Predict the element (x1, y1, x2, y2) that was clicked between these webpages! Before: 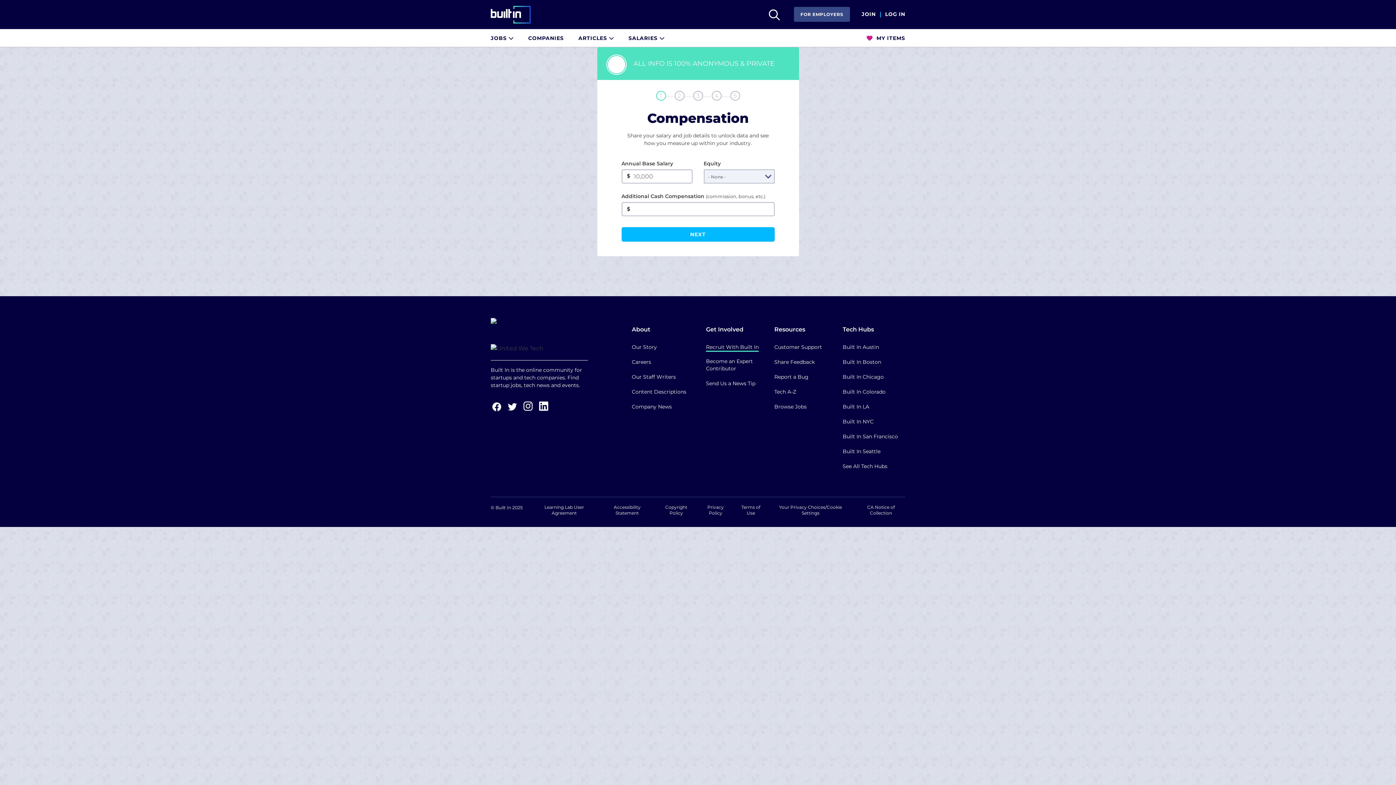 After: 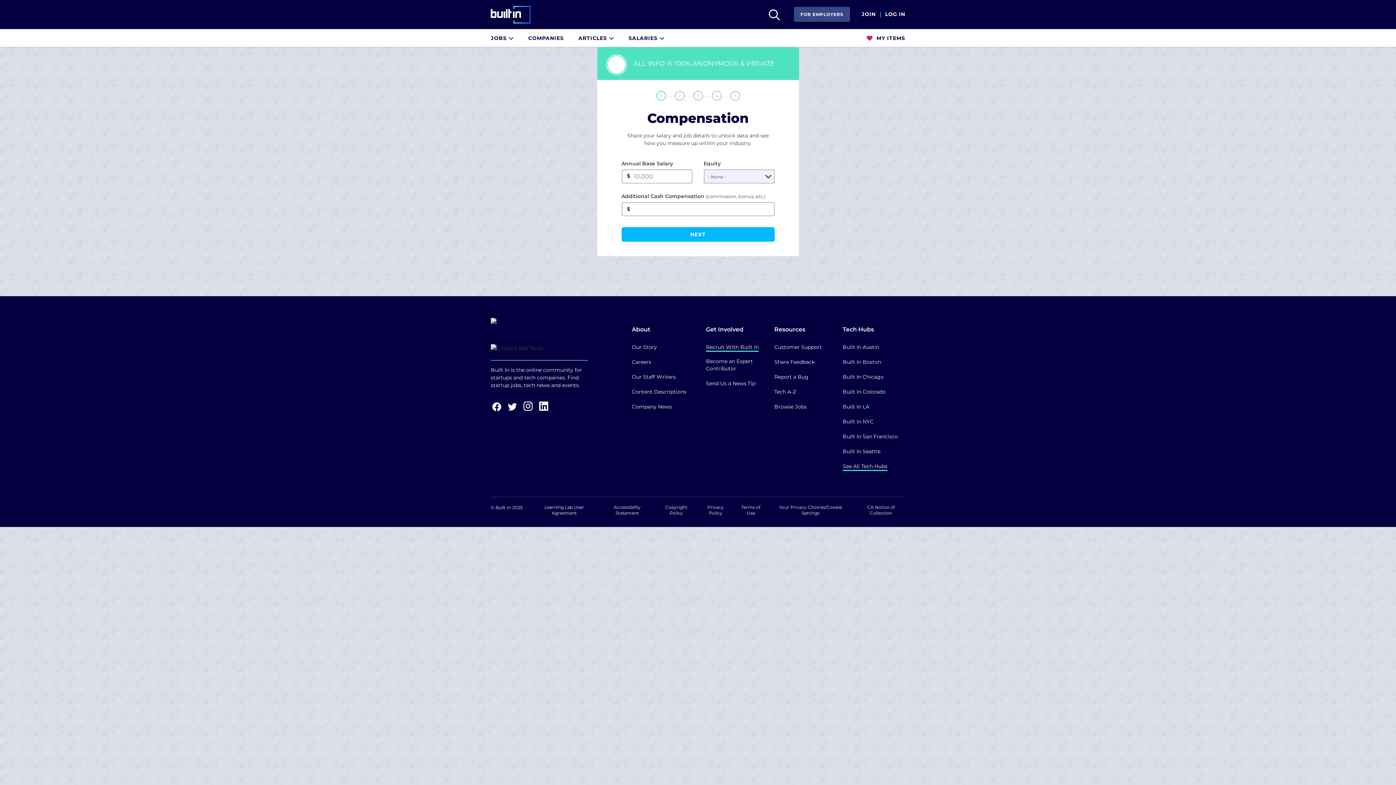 Action: bbox: (842, 462, 887, 471) label: See All Tech Hubs